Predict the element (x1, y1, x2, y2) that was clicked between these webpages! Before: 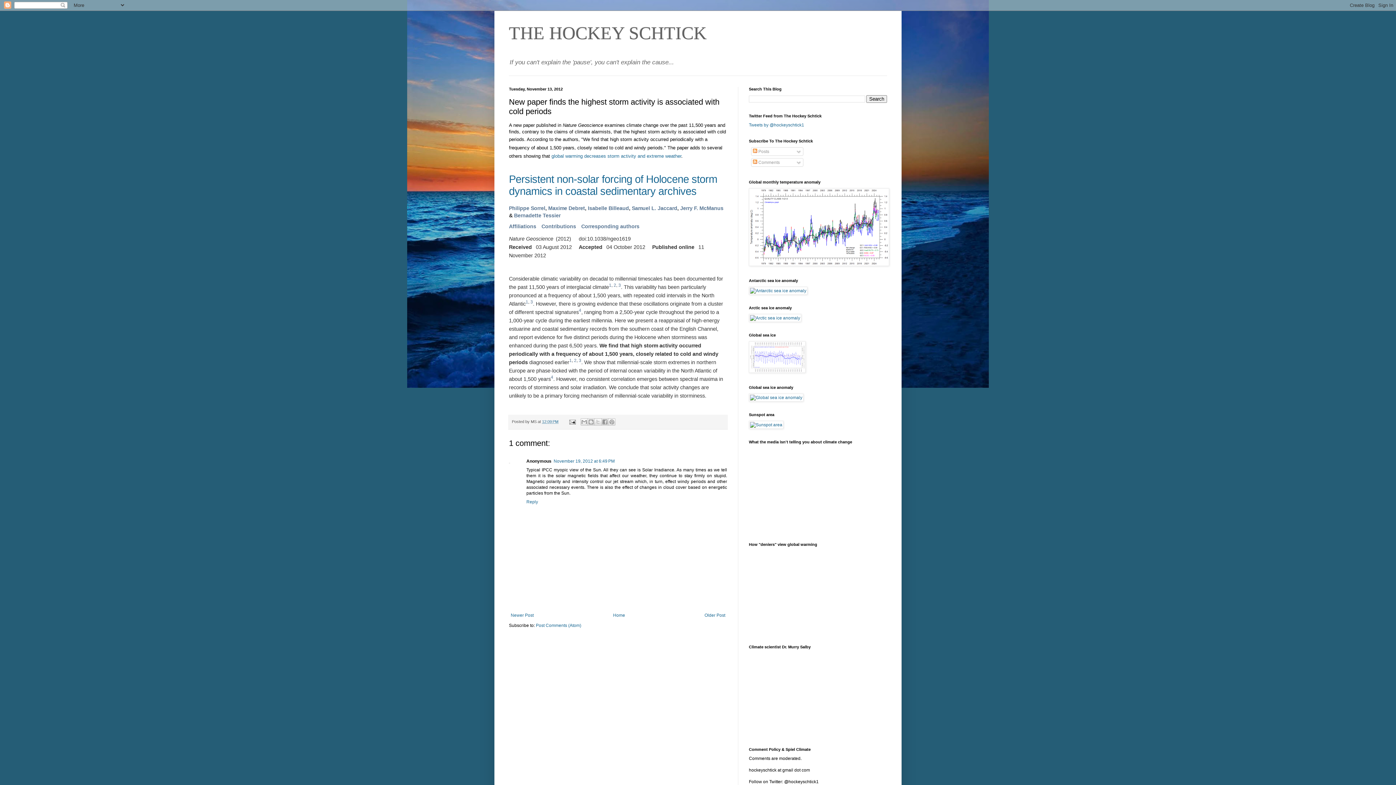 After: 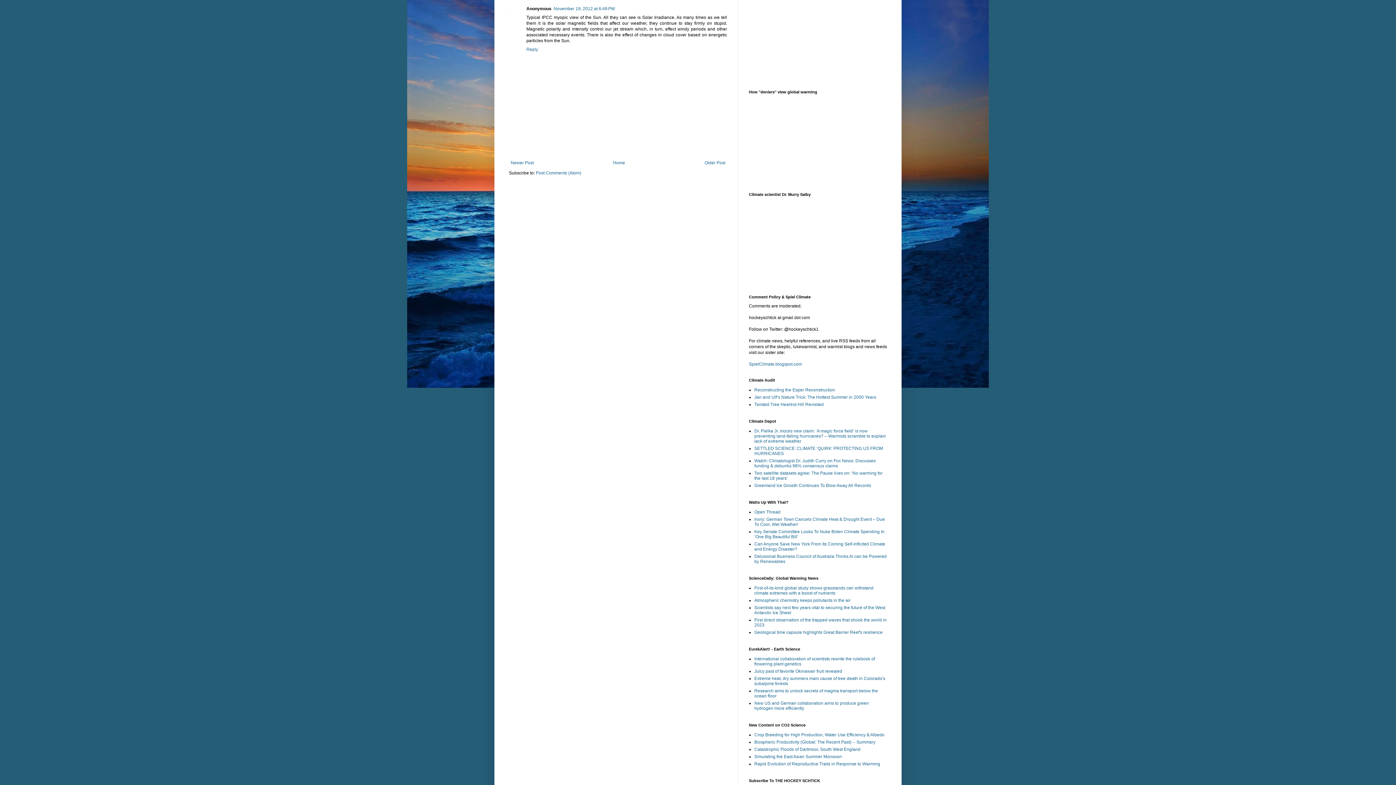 Action: label: November 19, 2012 at 6:49 PM bbox: (553, 459, 614, 464)